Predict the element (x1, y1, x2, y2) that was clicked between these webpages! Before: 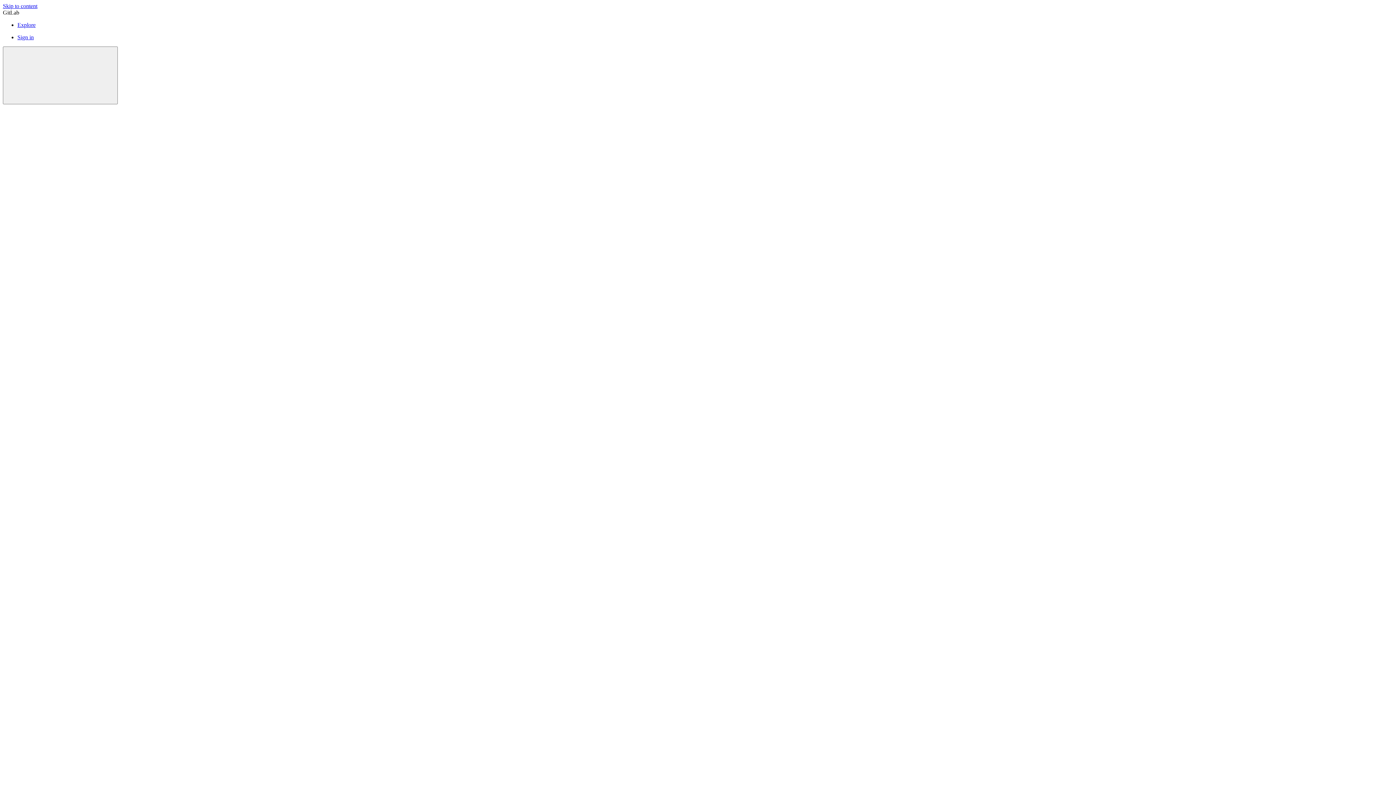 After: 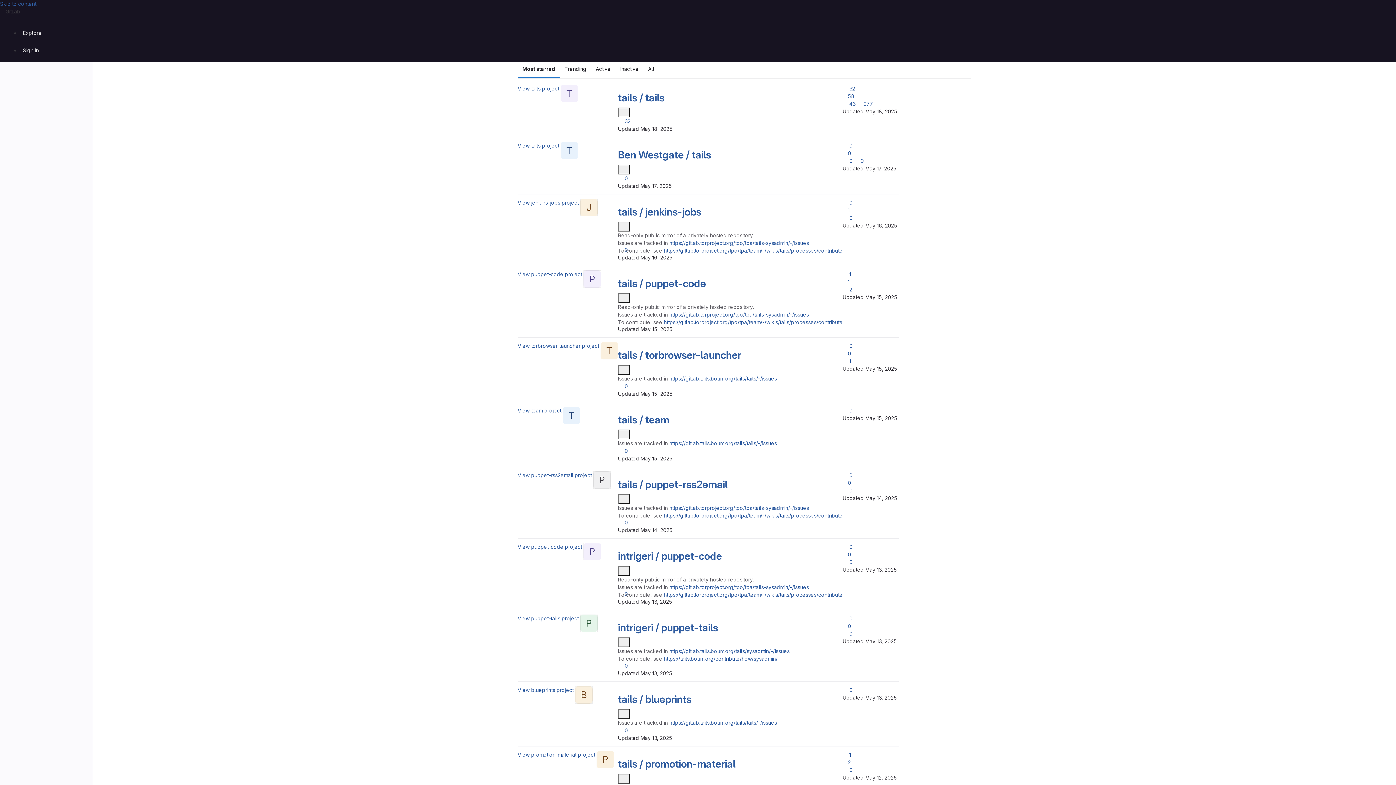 Action: bbox: (17, 21, 35, 28) label: Explore